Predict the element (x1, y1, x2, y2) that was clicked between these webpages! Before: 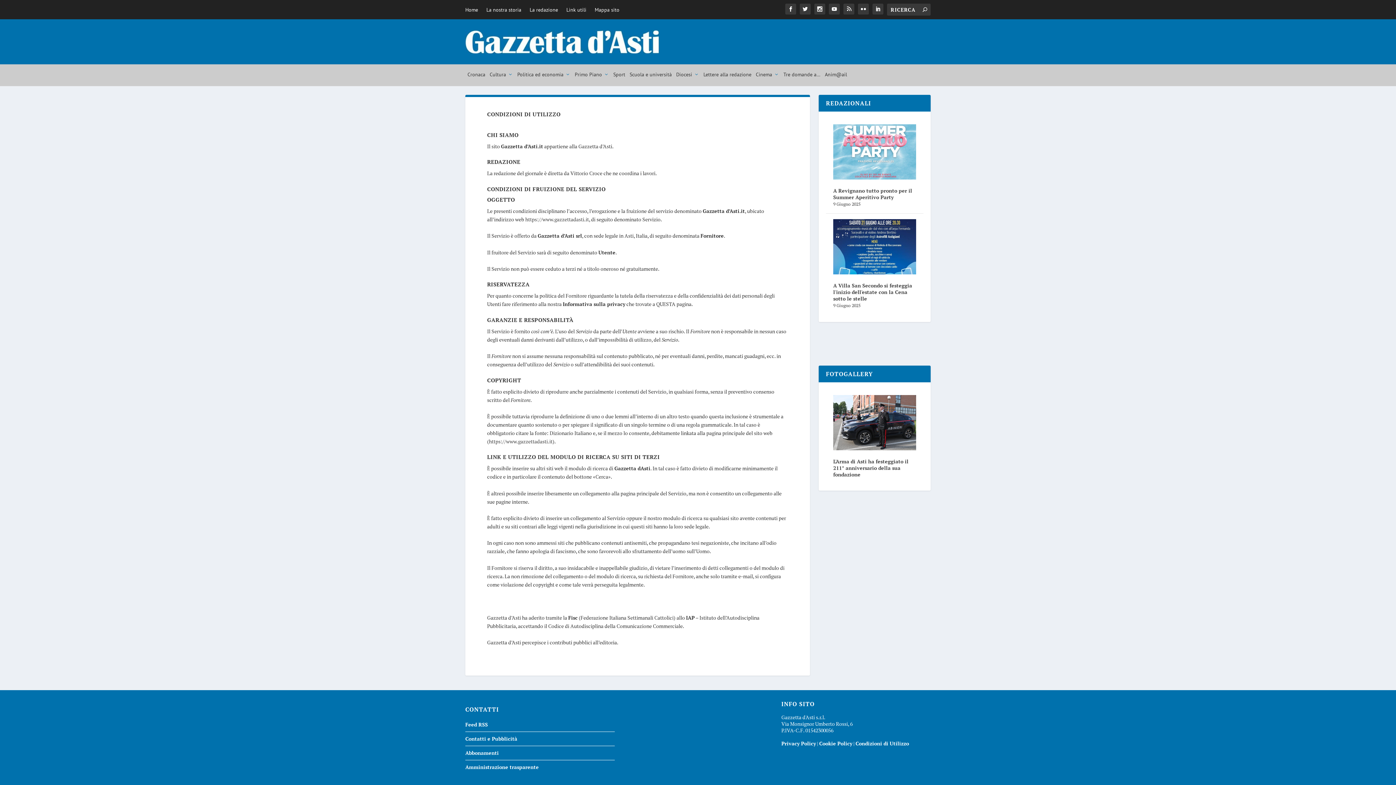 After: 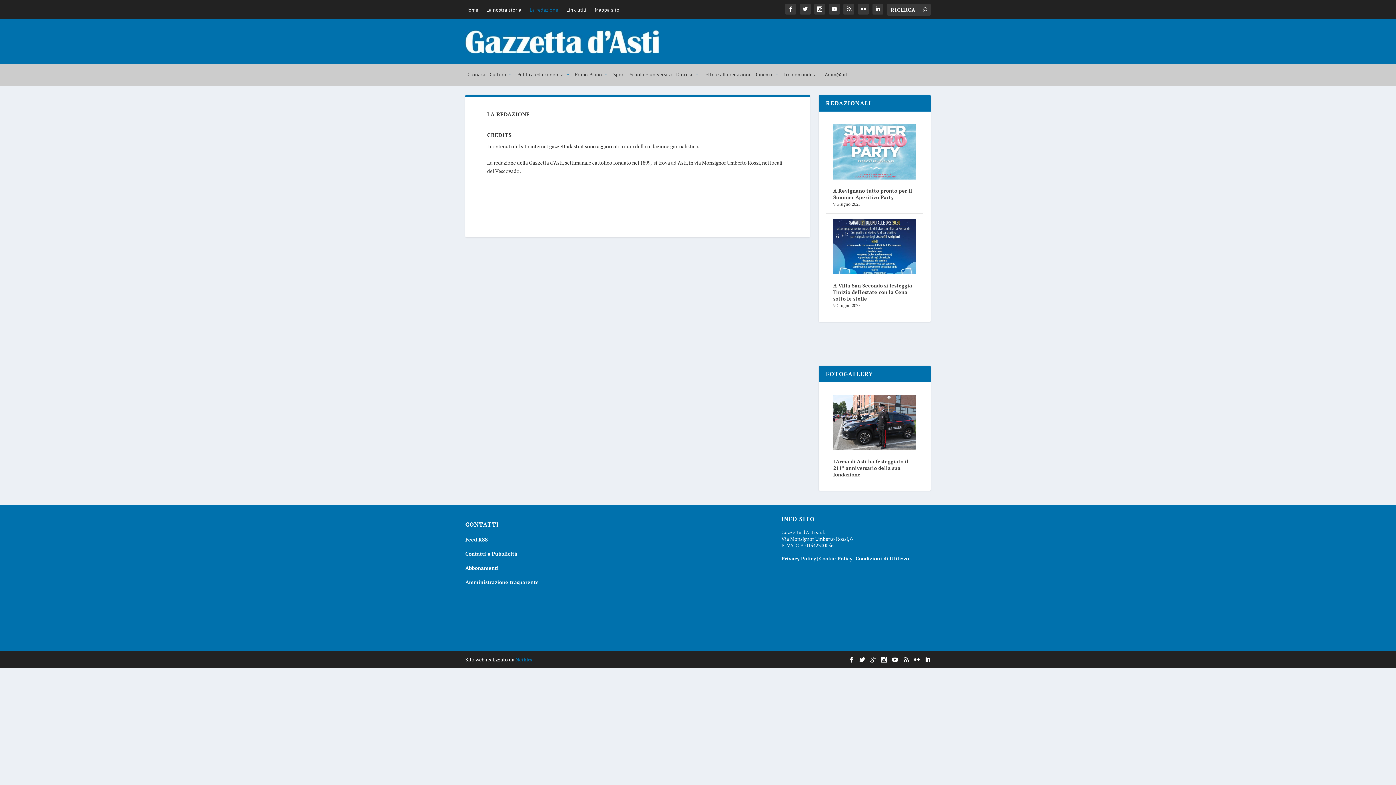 Action: bbox: (529, 0, 558, 18) label: La redazione